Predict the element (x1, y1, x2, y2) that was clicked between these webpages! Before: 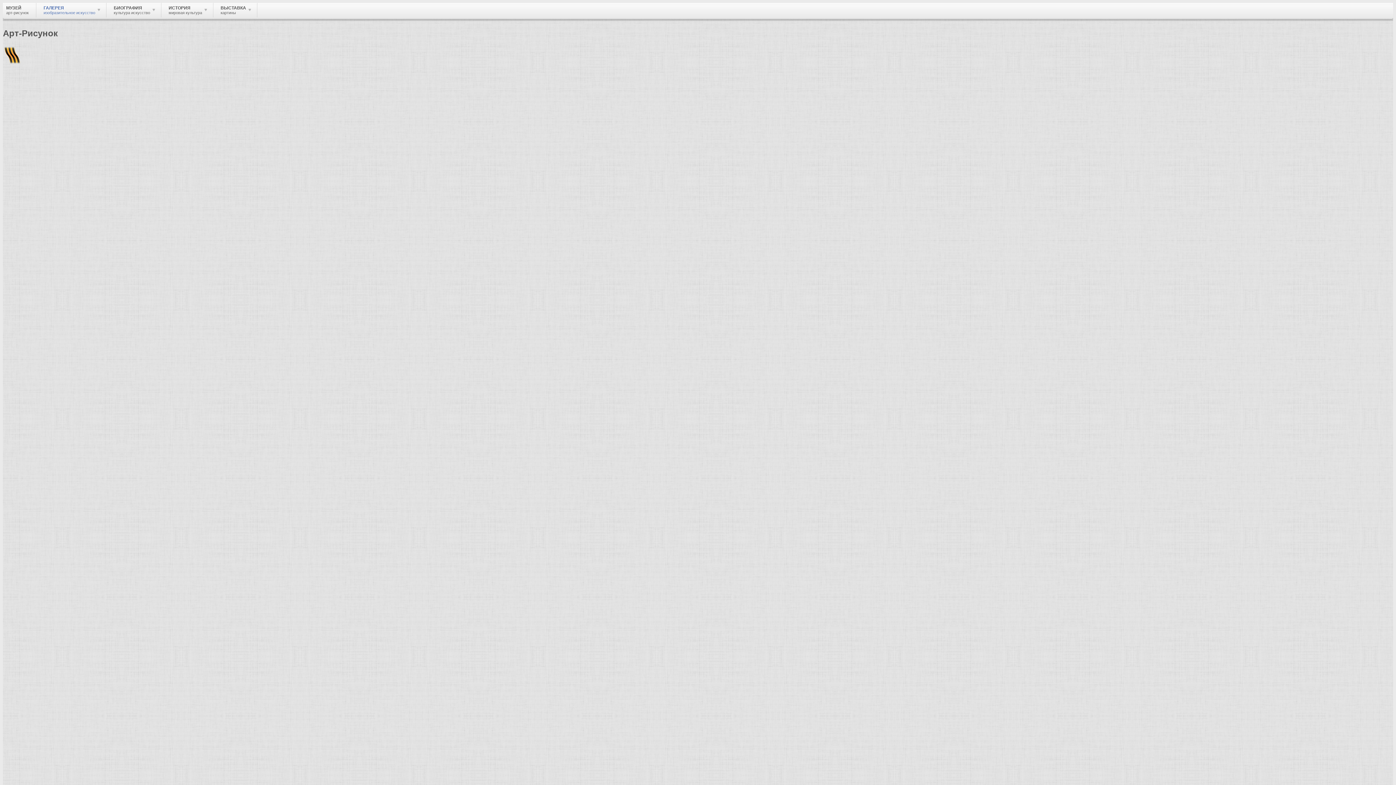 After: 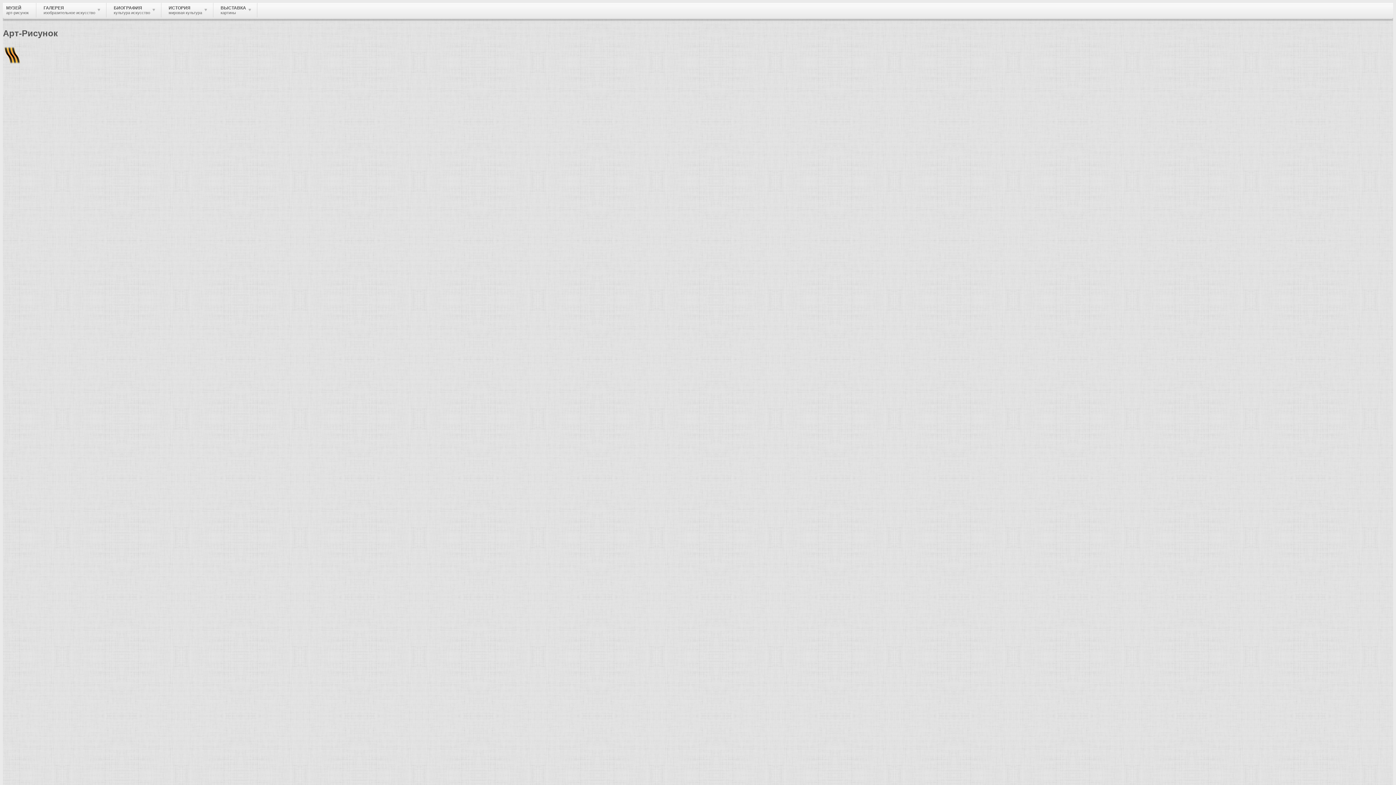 Action: bbox: (17, 691, 76, 697) label: Кремль Московский